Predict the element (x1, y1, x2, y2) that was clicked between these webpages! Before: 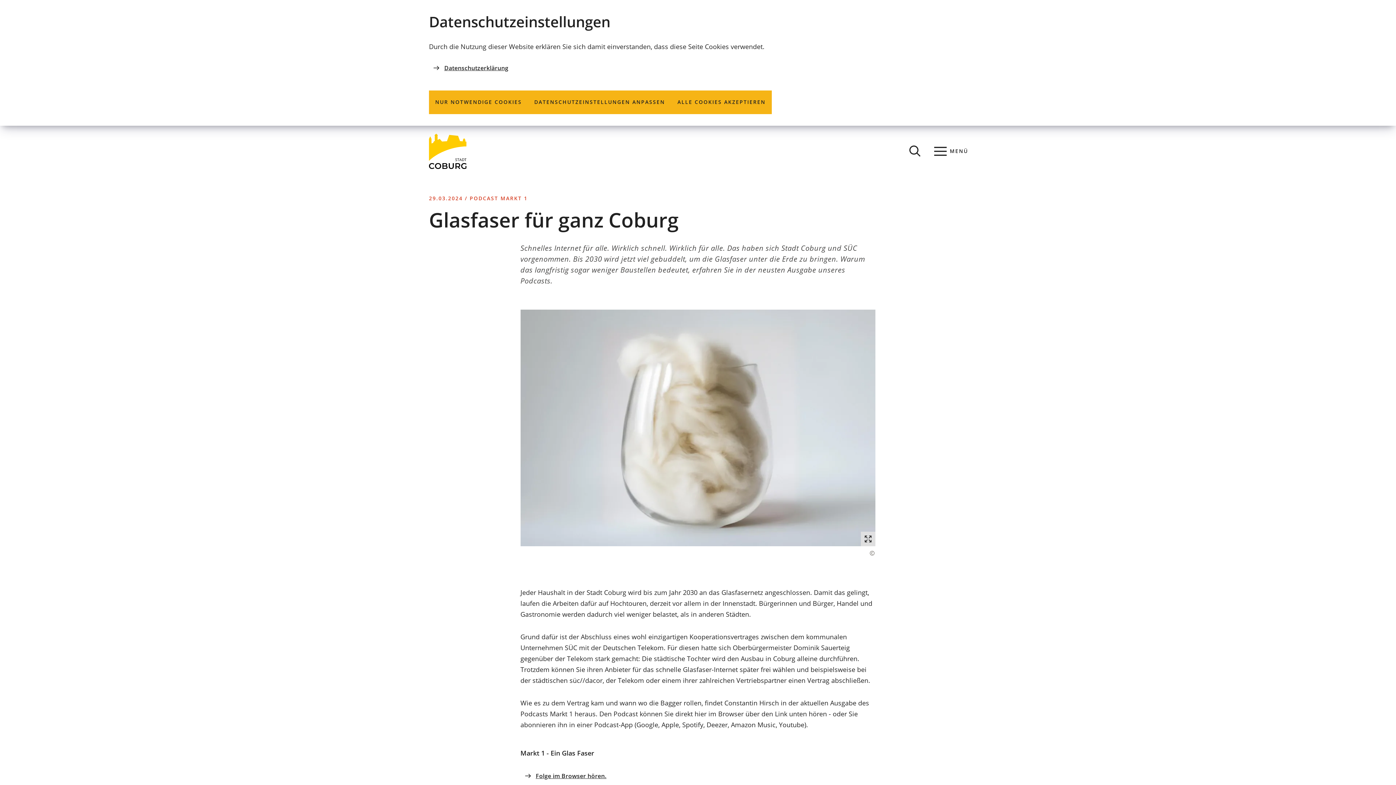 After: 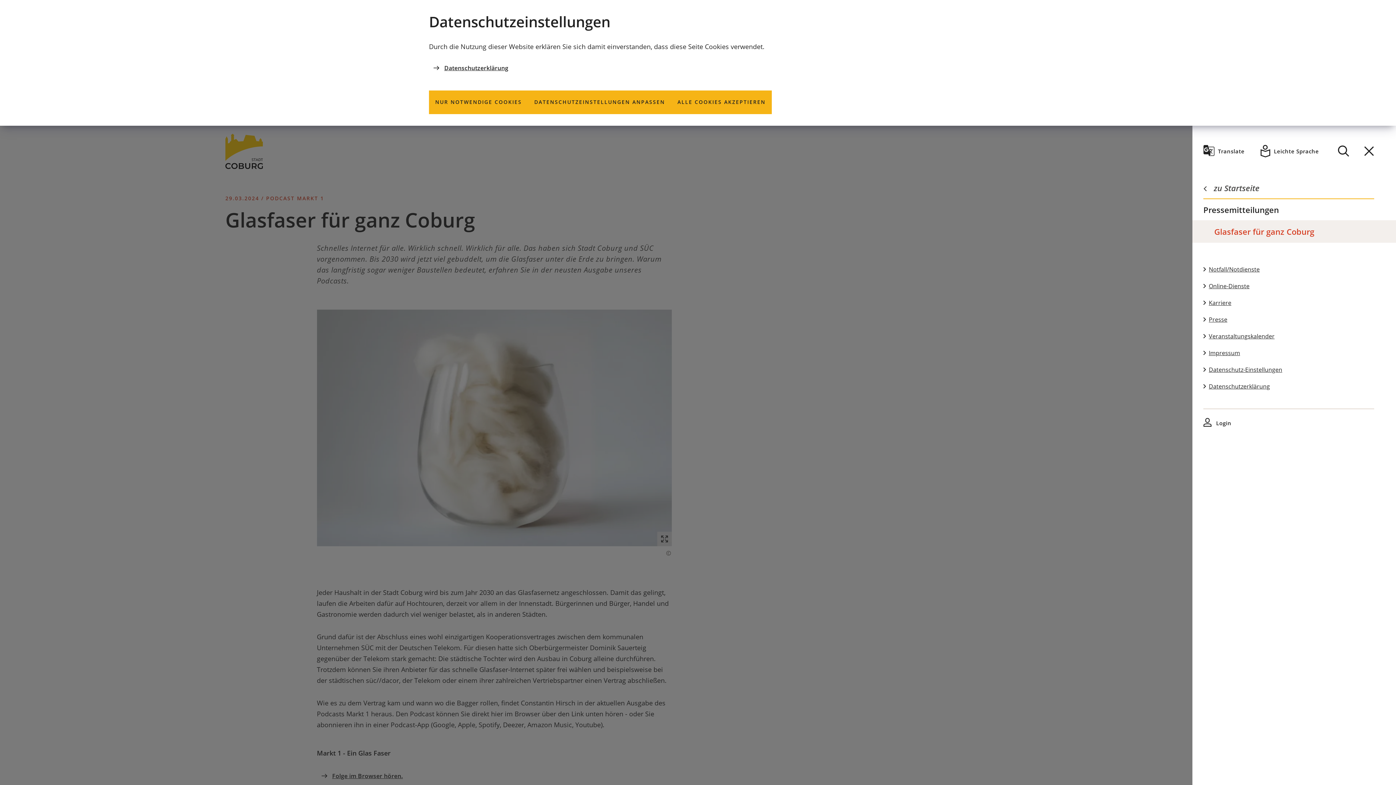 Action: label: Menü bbox: (932, 142, 970, 160)